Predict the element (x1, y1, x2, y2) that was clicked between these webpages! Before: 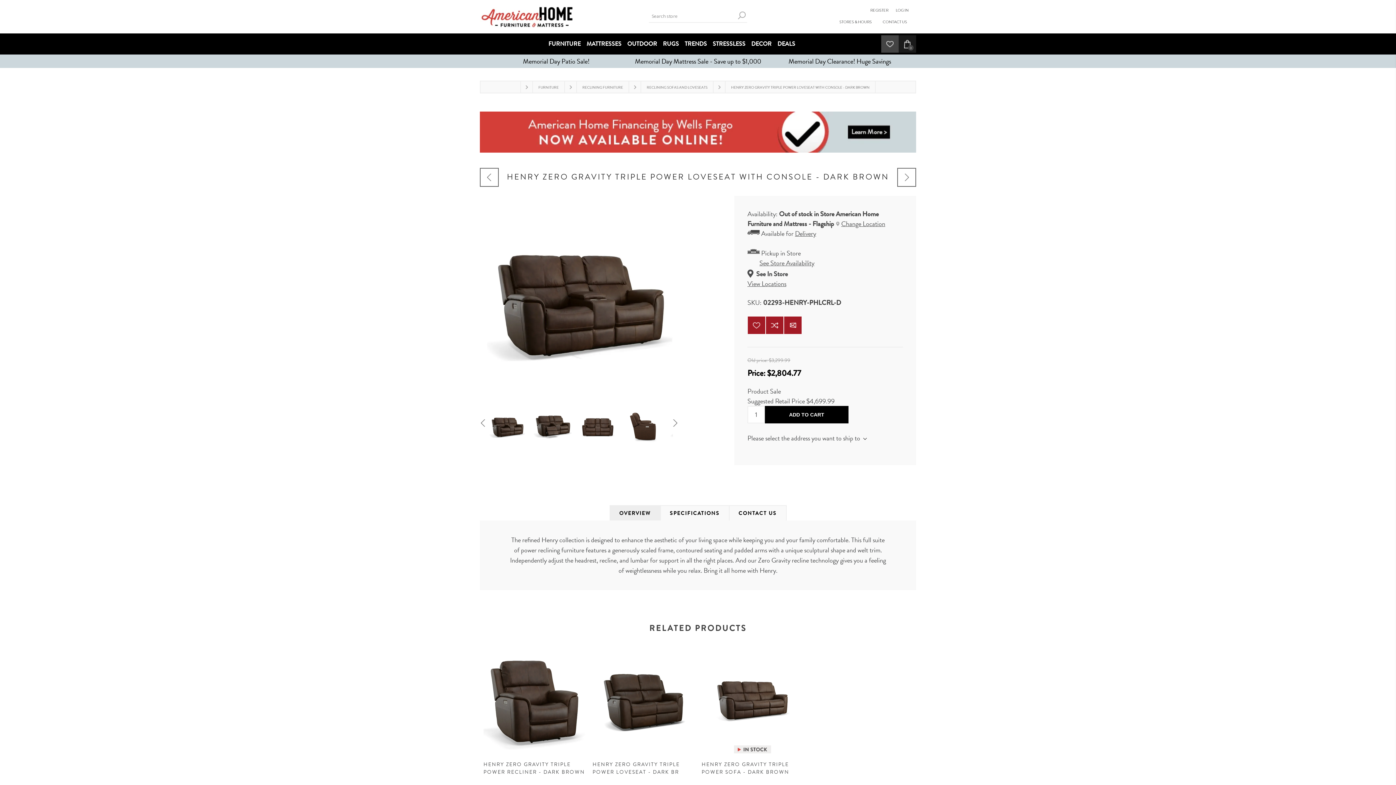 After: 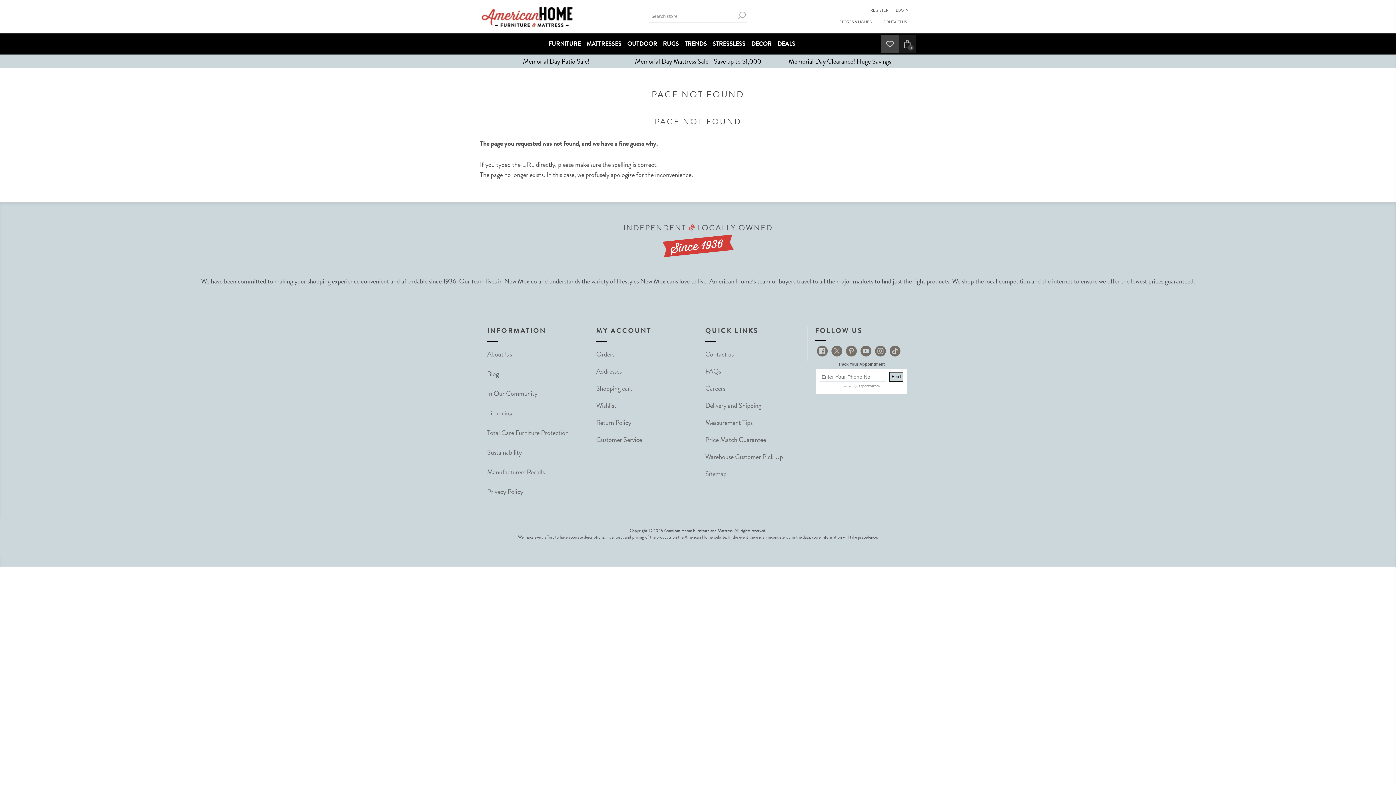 Action: bbox: (881, 16, 909, 28) label: CONTACT US